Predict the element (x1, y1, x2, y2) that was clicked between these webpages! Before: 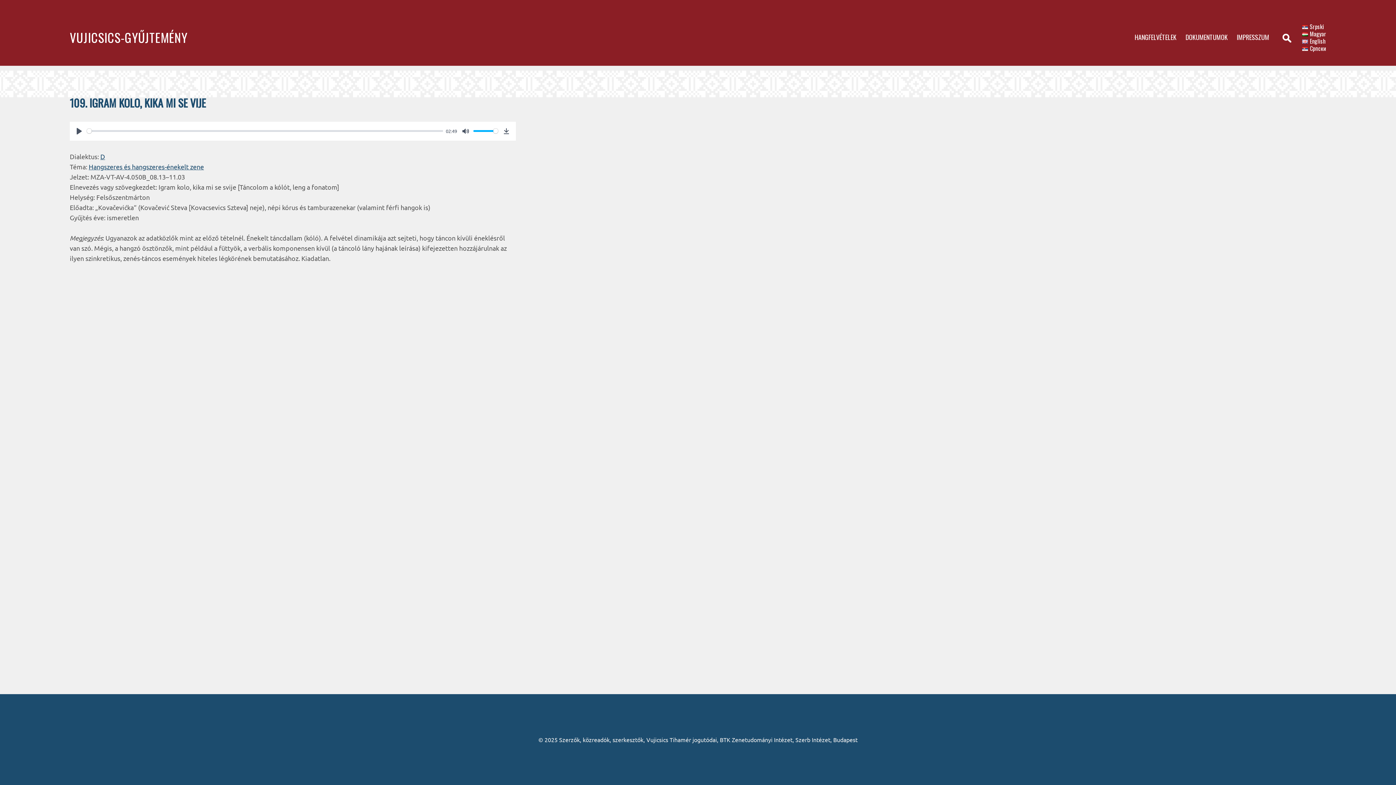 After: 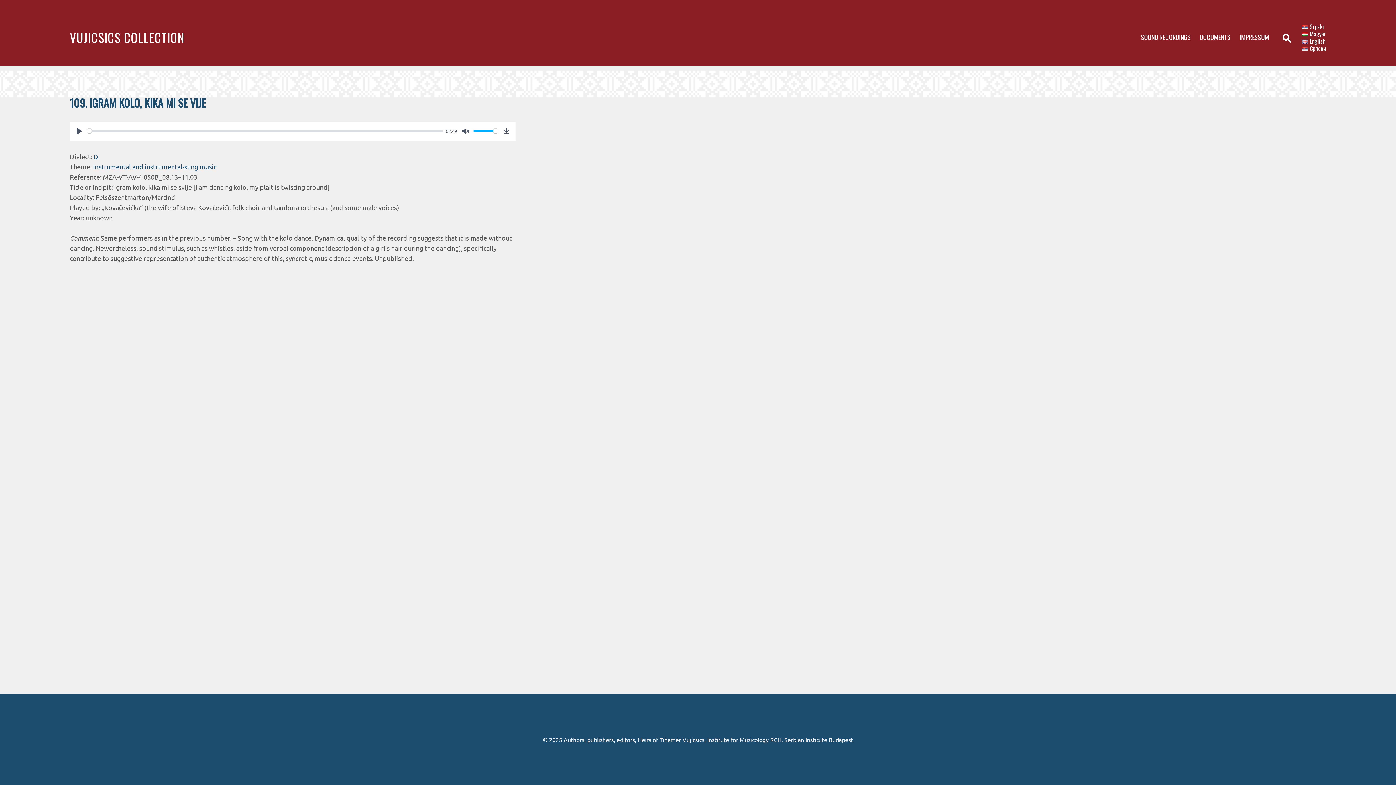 Action: bbox: (1302, 36, 1326, 45) label: English